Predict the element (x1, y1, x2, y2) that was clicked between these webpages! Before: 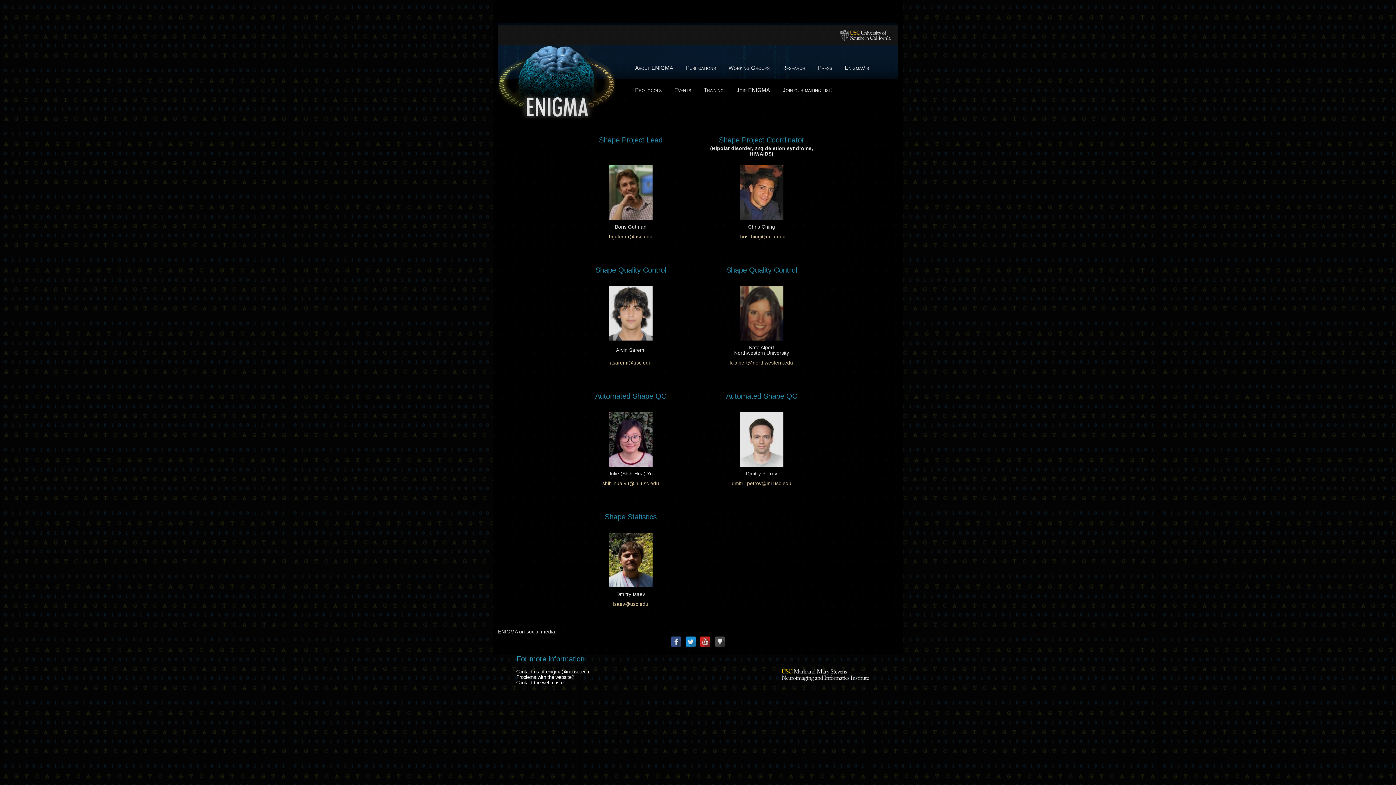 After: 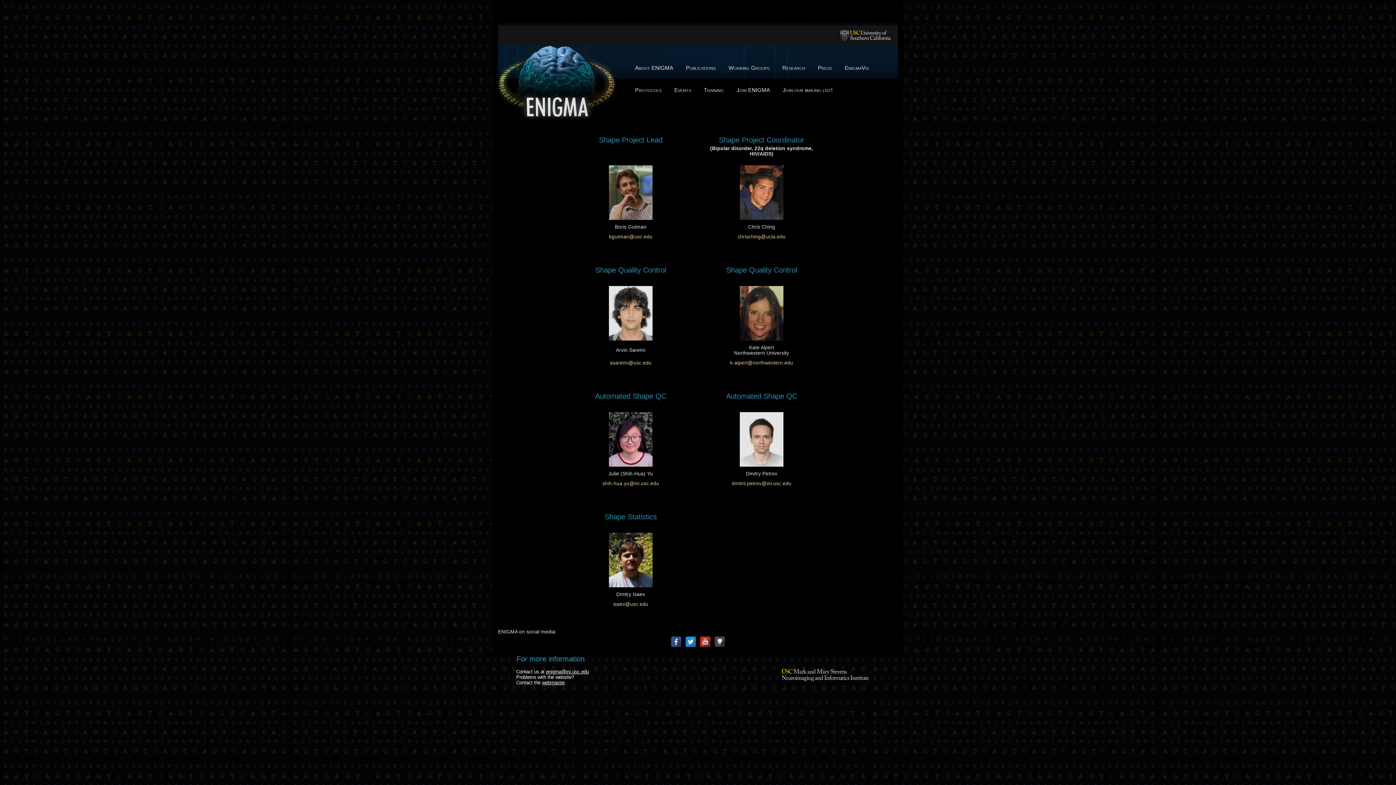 Action: bbox: (546, 669, 589, 674) label: enigma@ini.usc.edu